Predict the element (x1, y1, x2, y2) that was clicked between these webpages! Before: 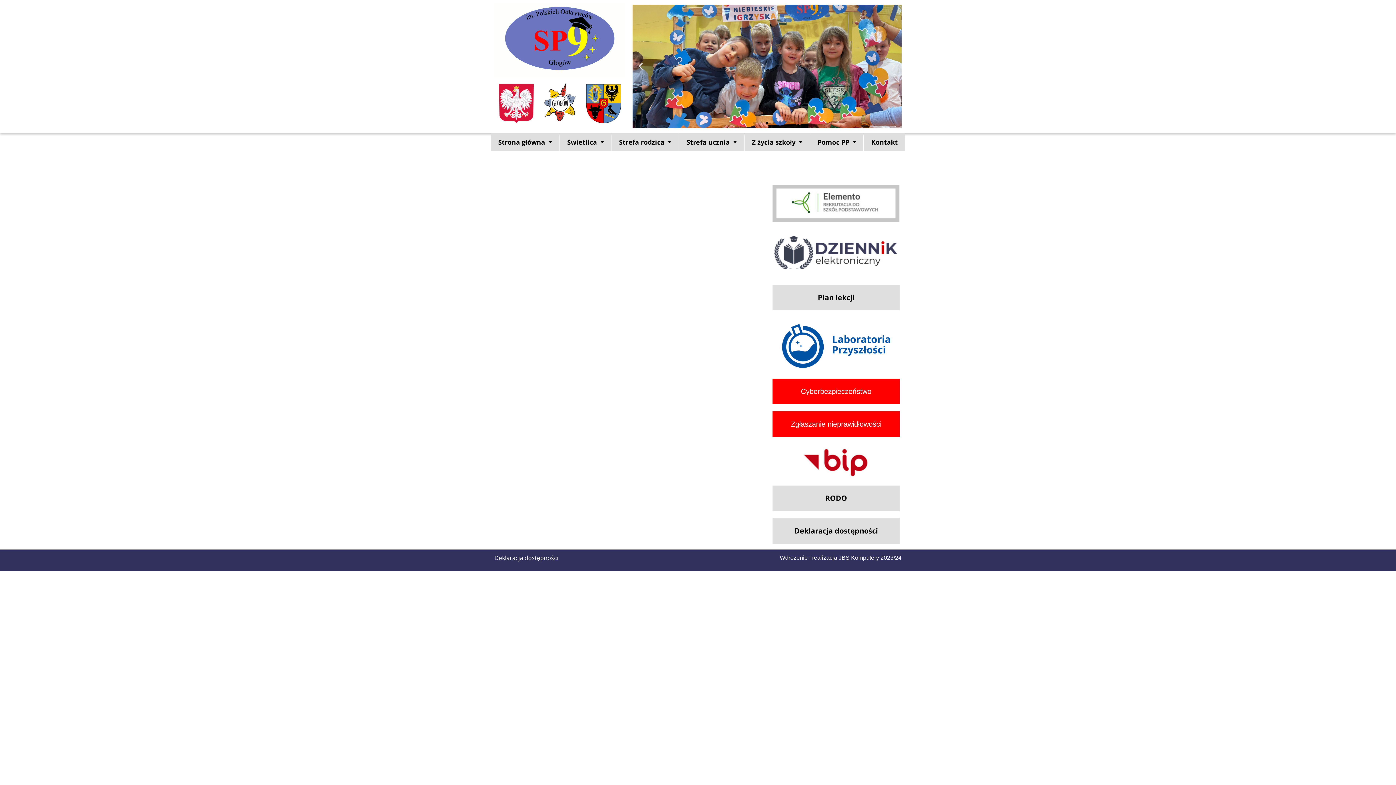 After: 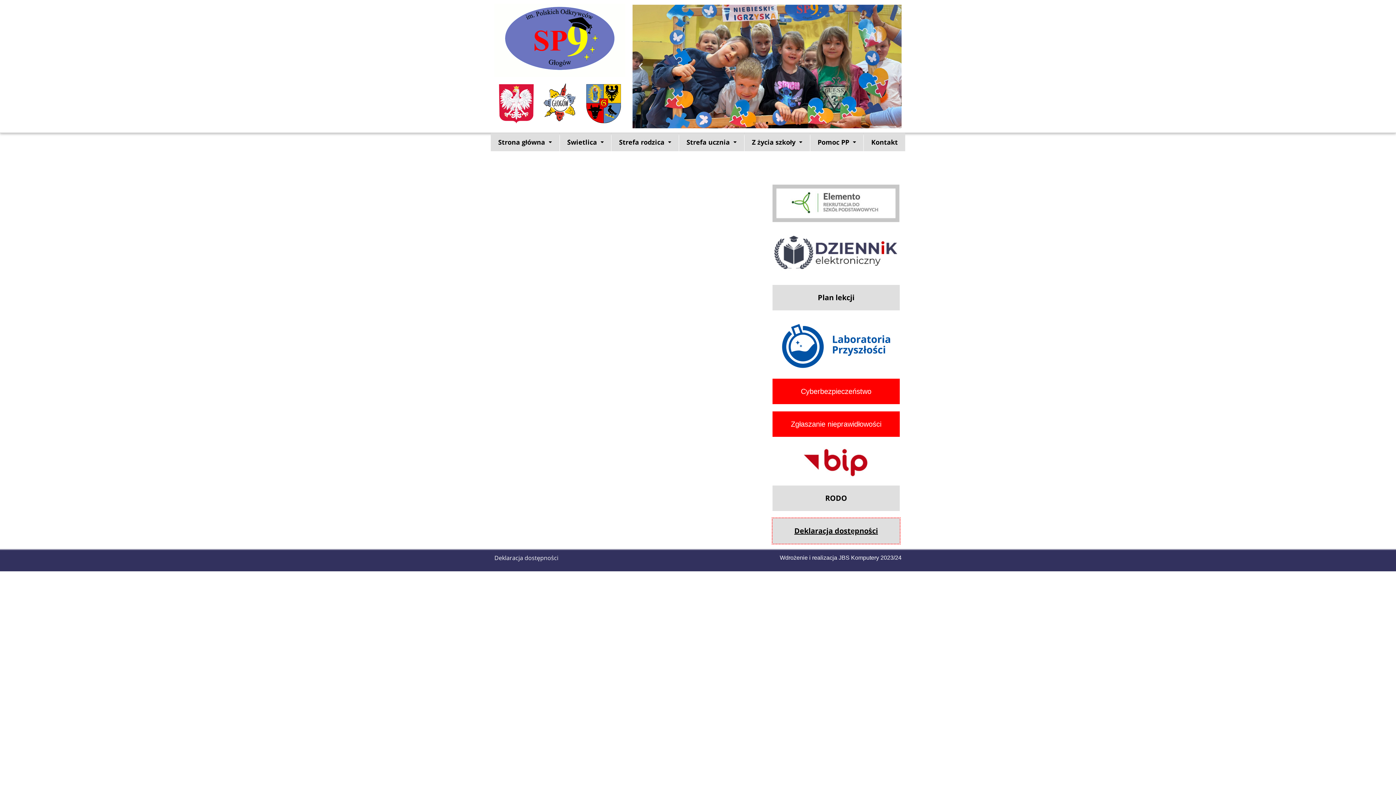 Action: label: Deklaracja dostępności bbox: (772, 518, 899, 543)